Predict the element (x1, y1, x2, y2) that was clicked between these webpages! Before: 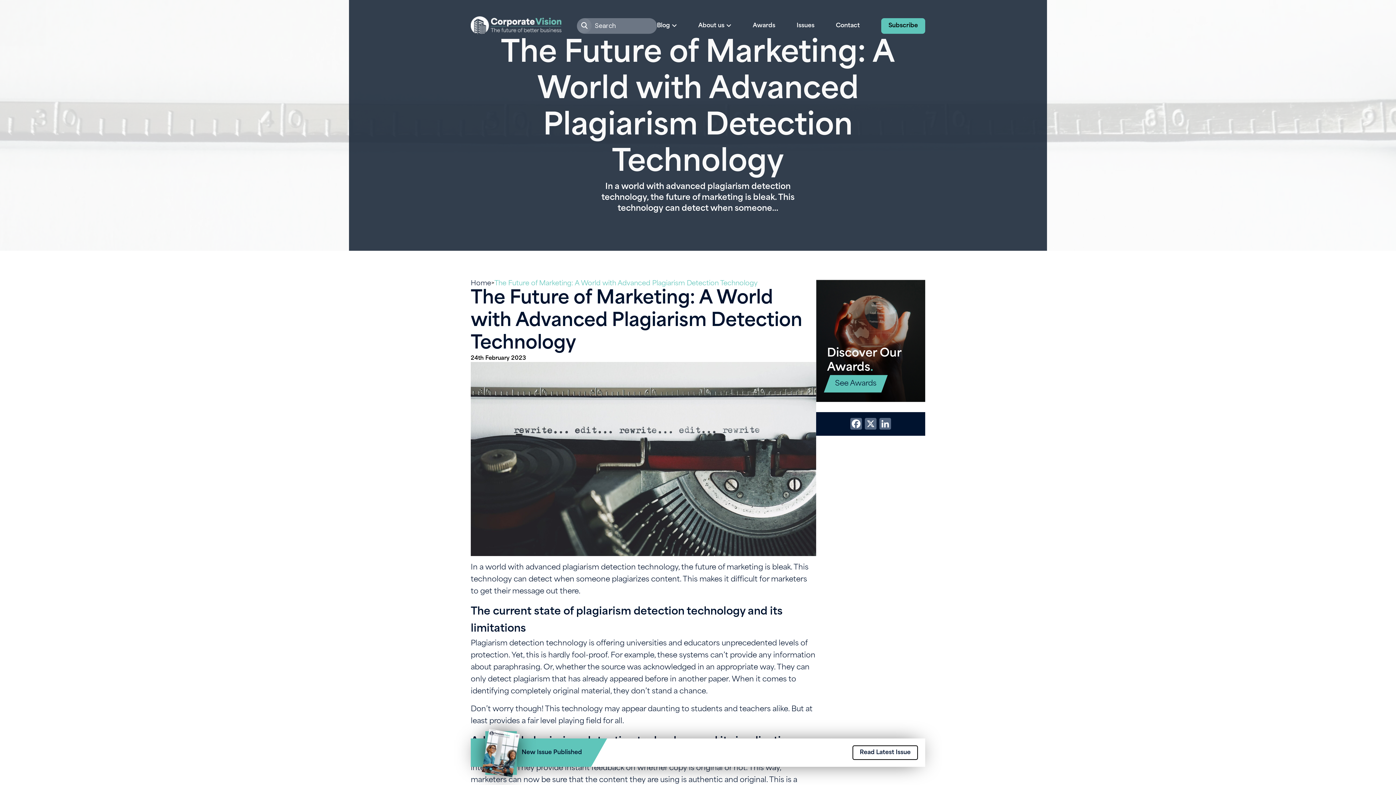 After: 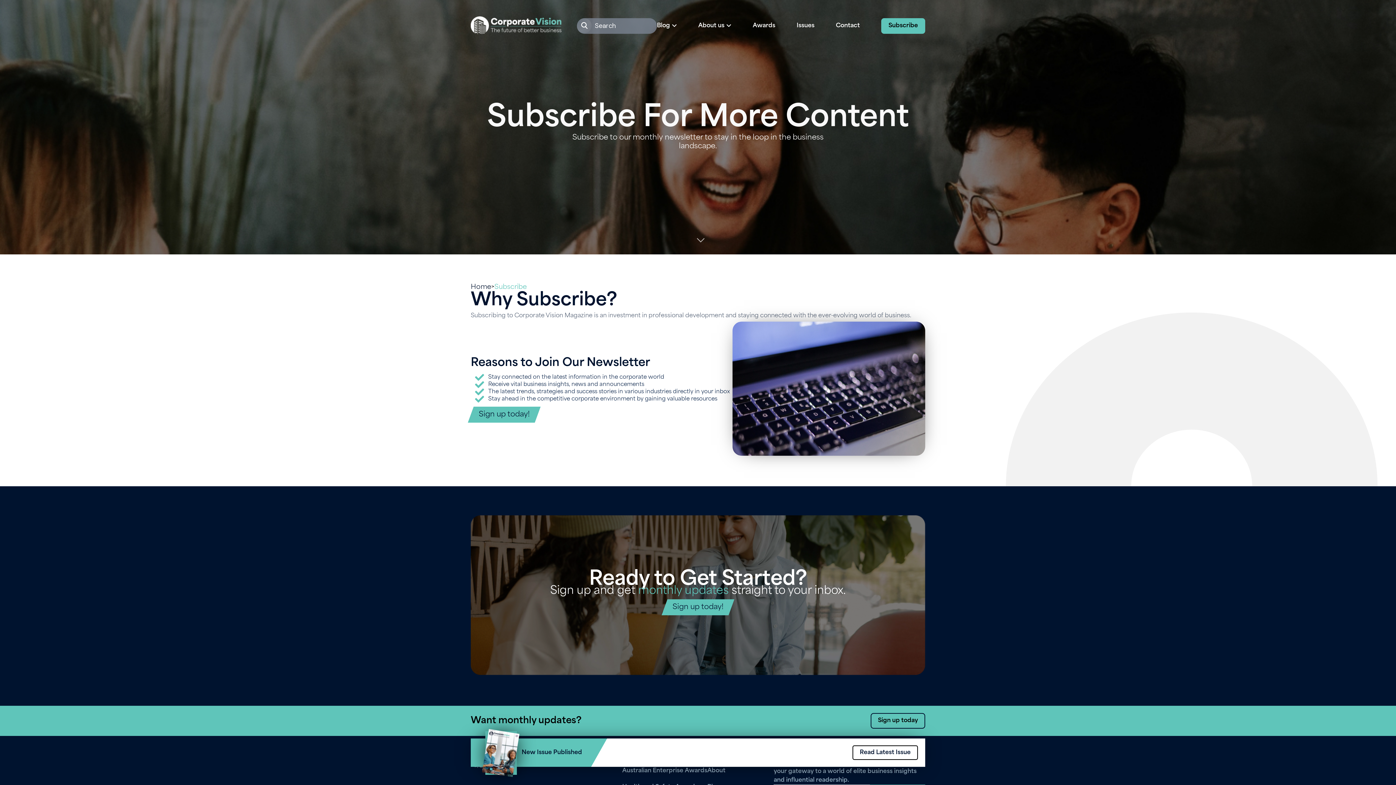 Action: bbox: (881, 18, 925, 33) label: Subscribe